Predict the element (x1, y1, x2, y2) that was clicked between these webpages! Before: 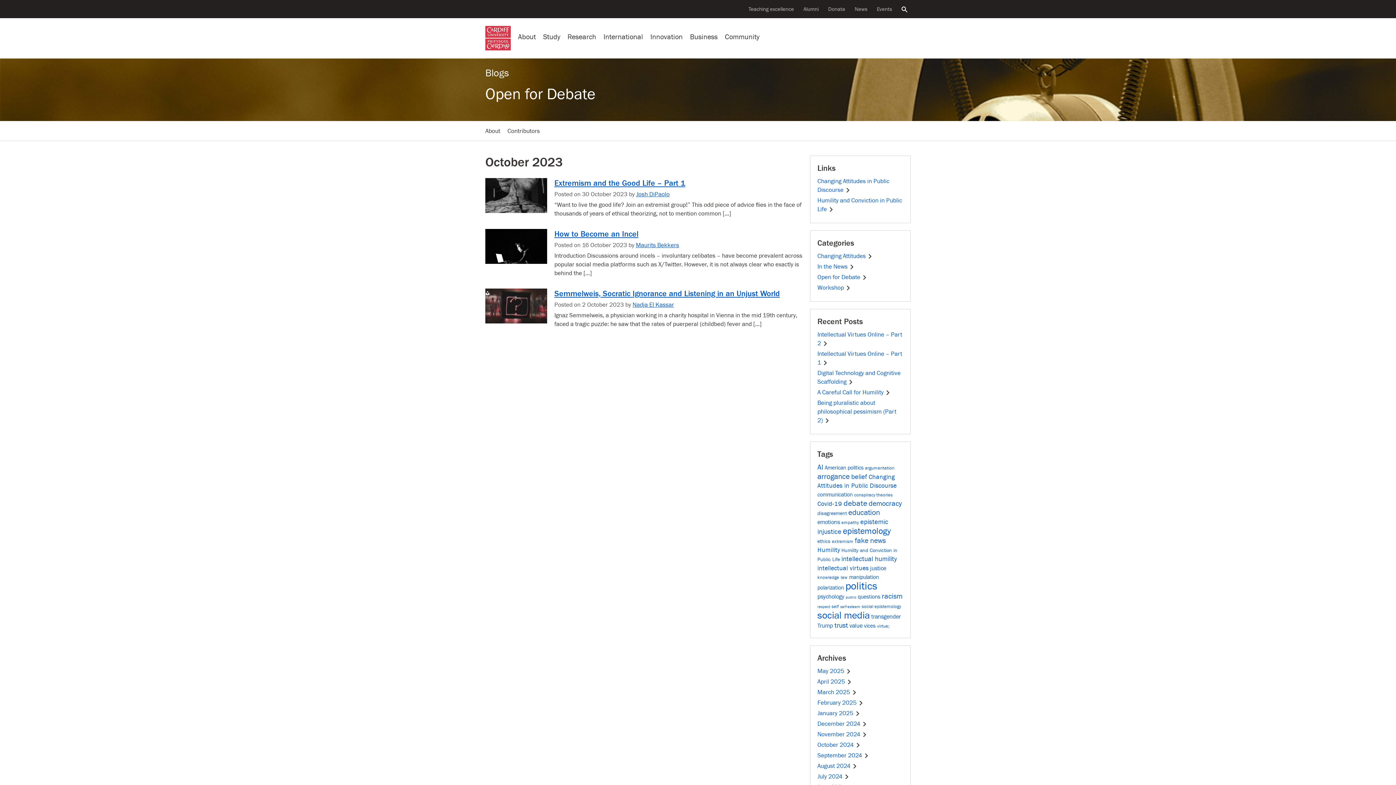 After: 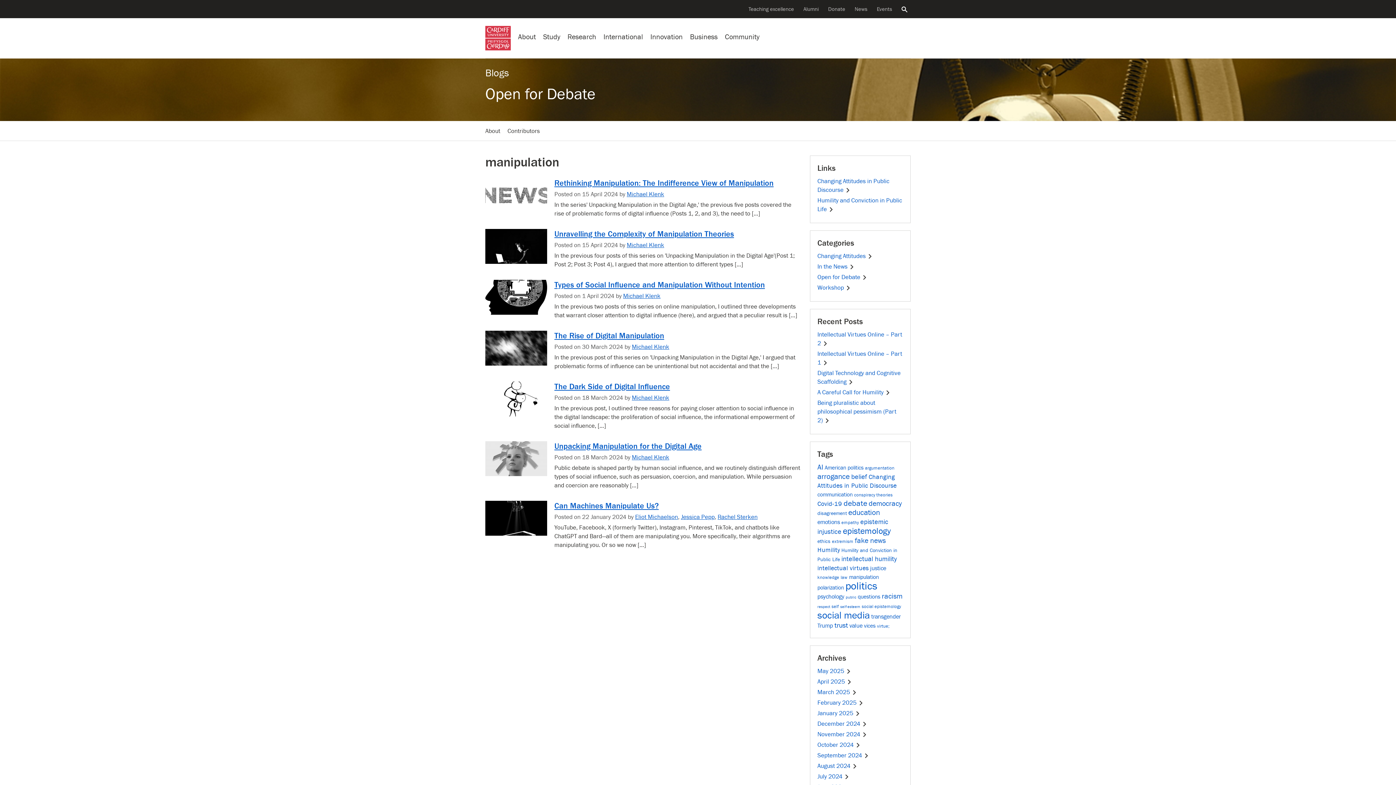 Action: bbox: (849, 574, 879, 580) label: manipulation (7 items)